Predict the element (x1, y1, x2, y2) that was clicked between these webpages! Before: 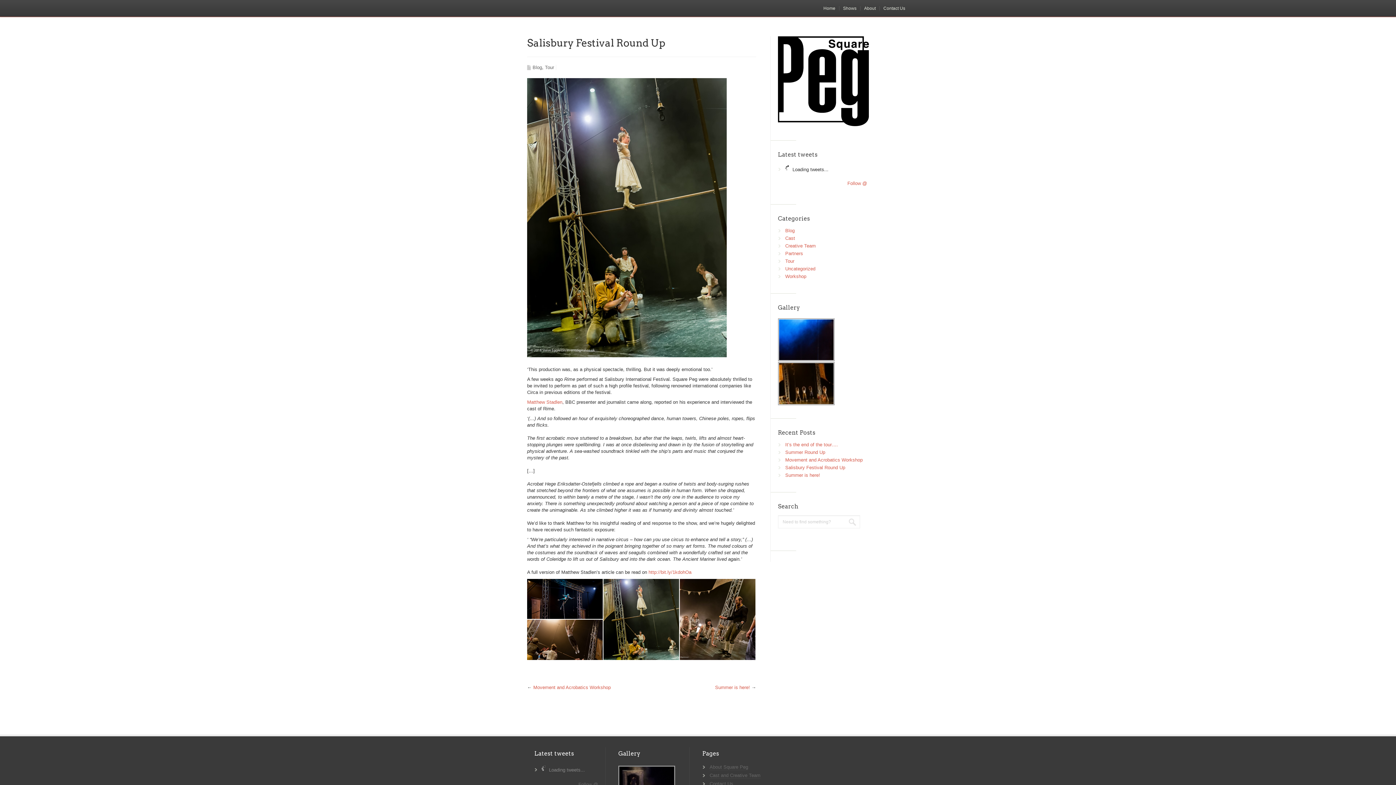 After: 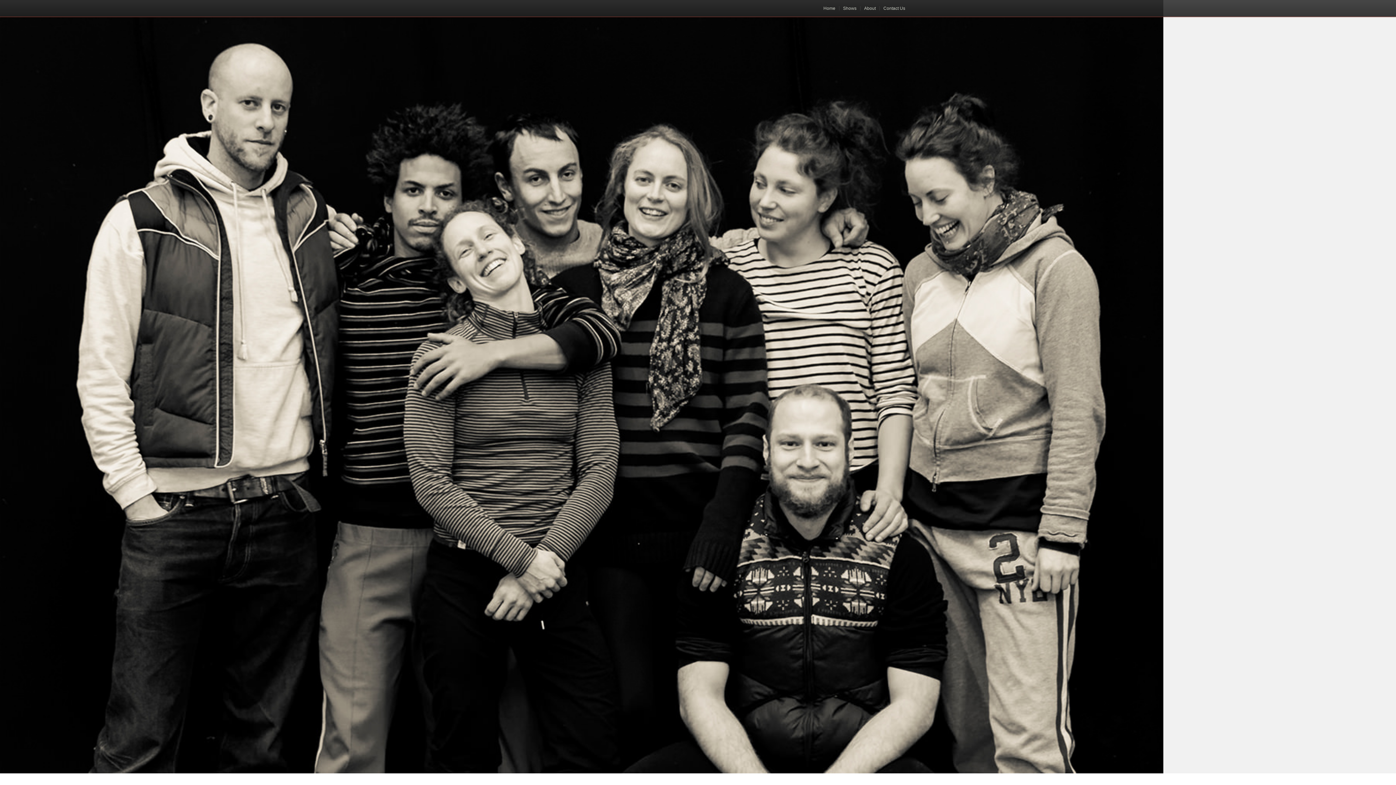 Action: bbox: (709, 764, 748, 770) label: About Square Peg